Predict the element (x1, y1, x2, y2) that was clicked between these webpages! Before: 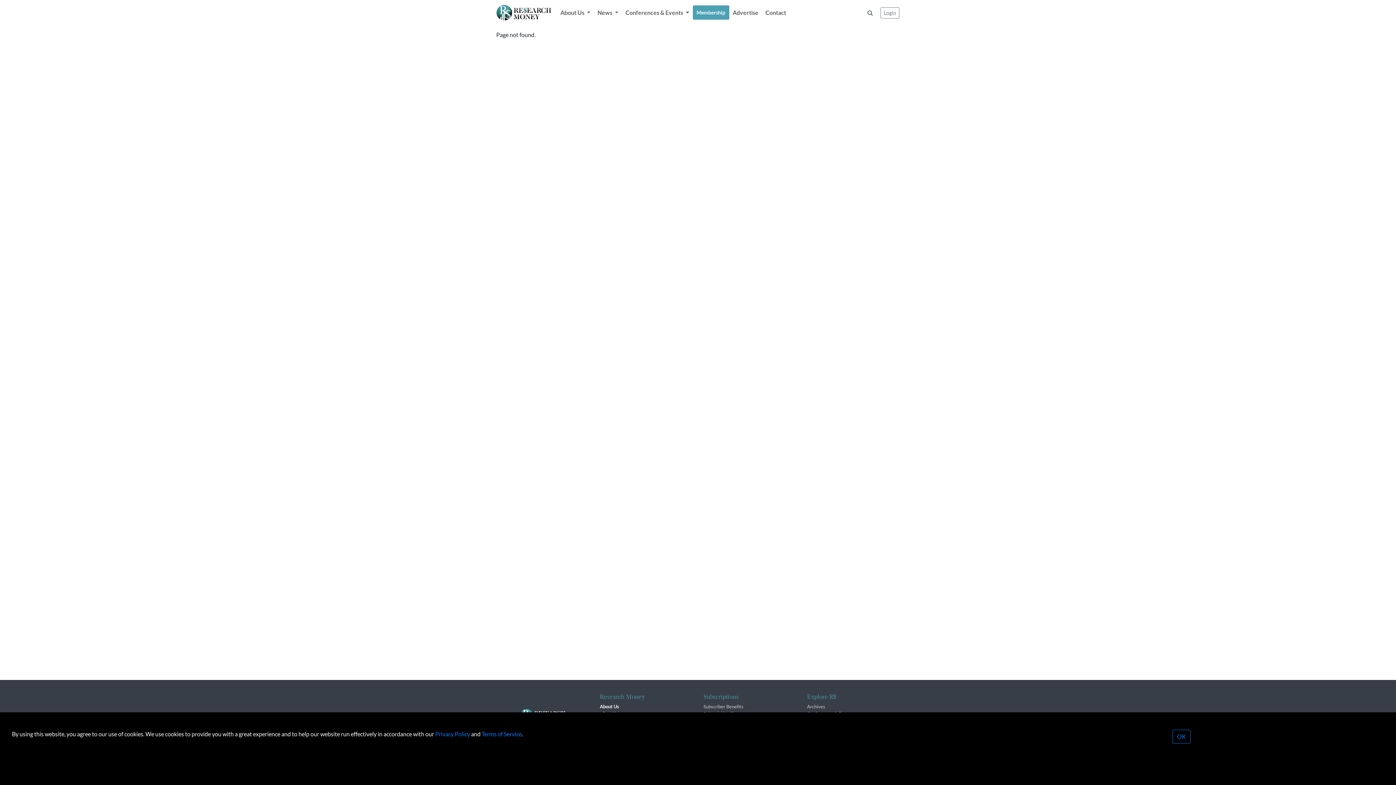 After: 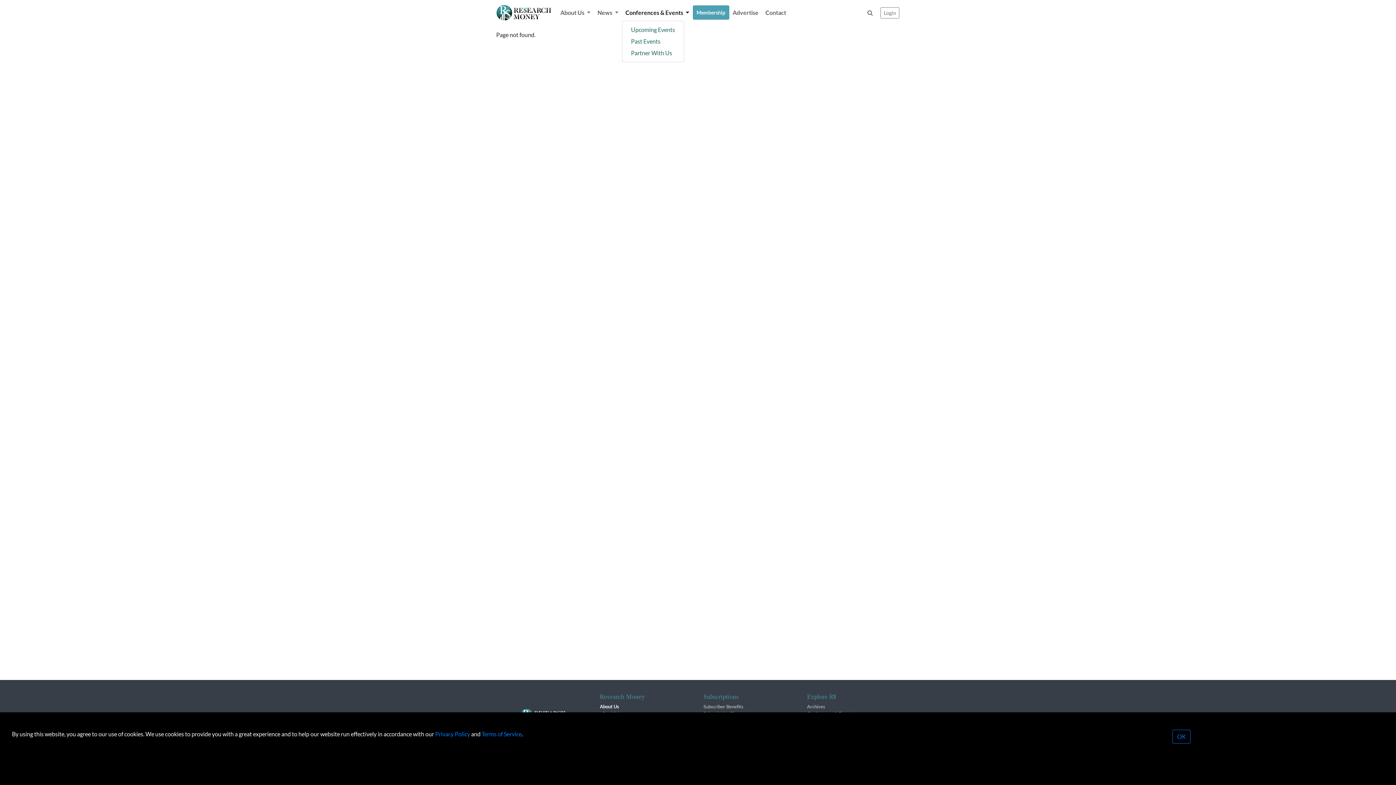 Action: bbox: (622, 5, 692, 20) label: Conferences & Events 